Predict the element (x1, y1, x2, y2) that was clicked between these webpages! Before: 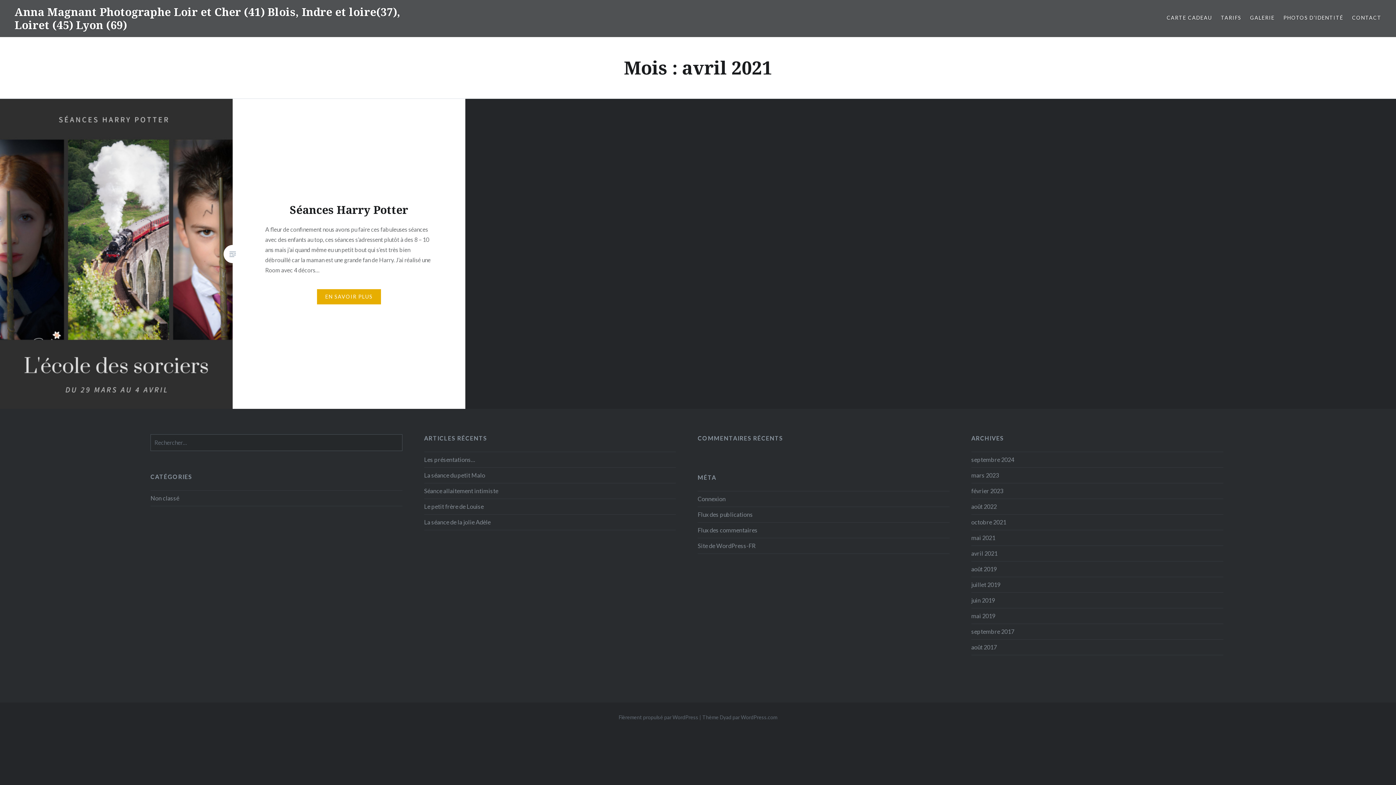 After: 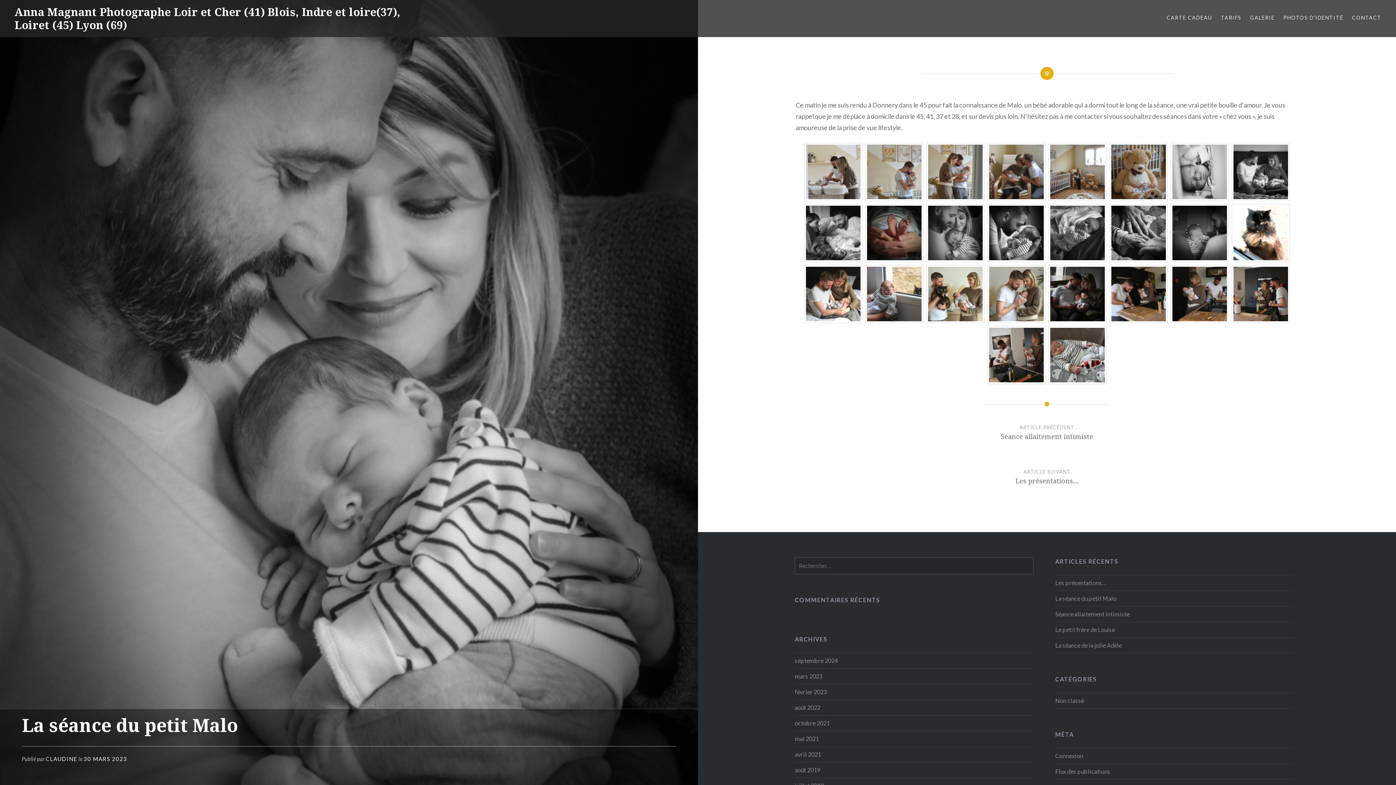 Action: bbox: (424, 470, 676, 480) label: La séance du petit Malo